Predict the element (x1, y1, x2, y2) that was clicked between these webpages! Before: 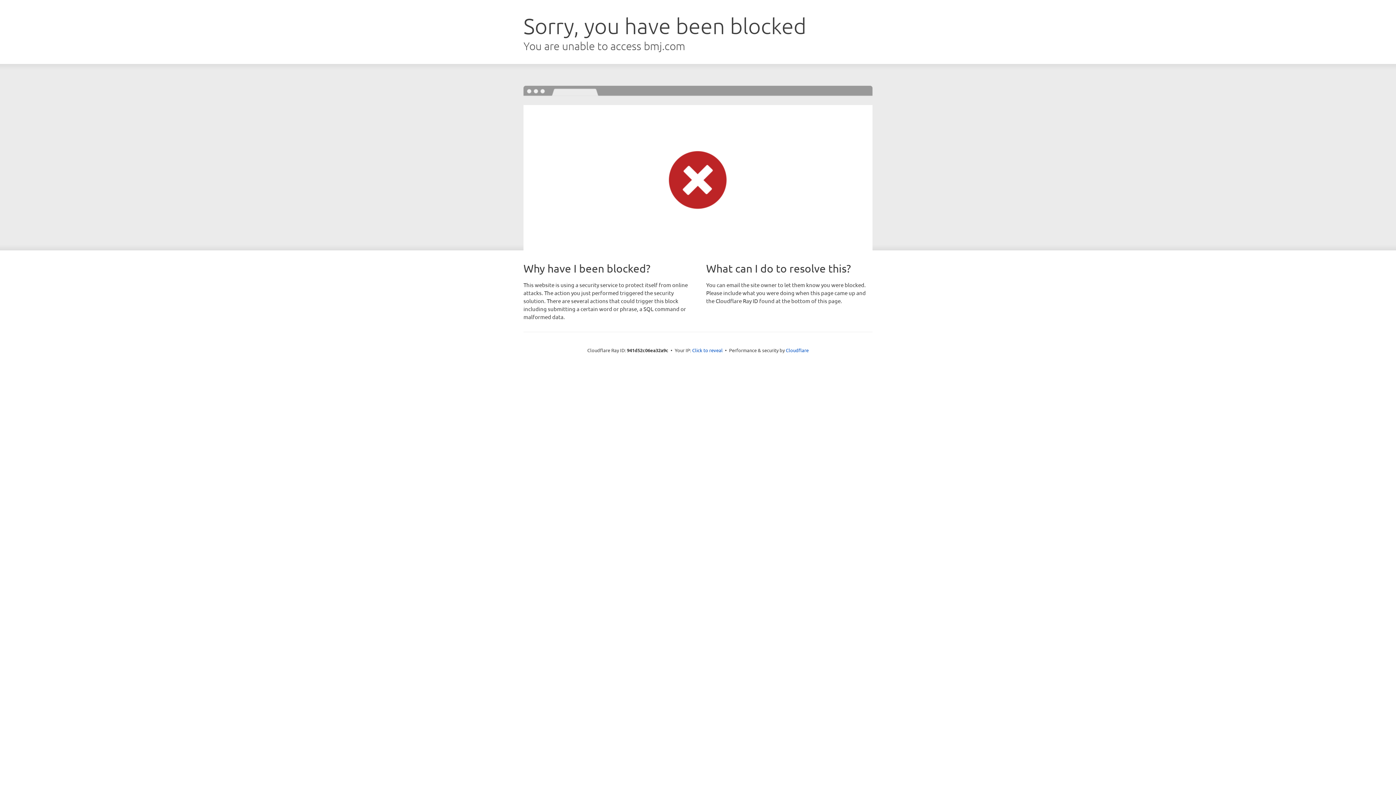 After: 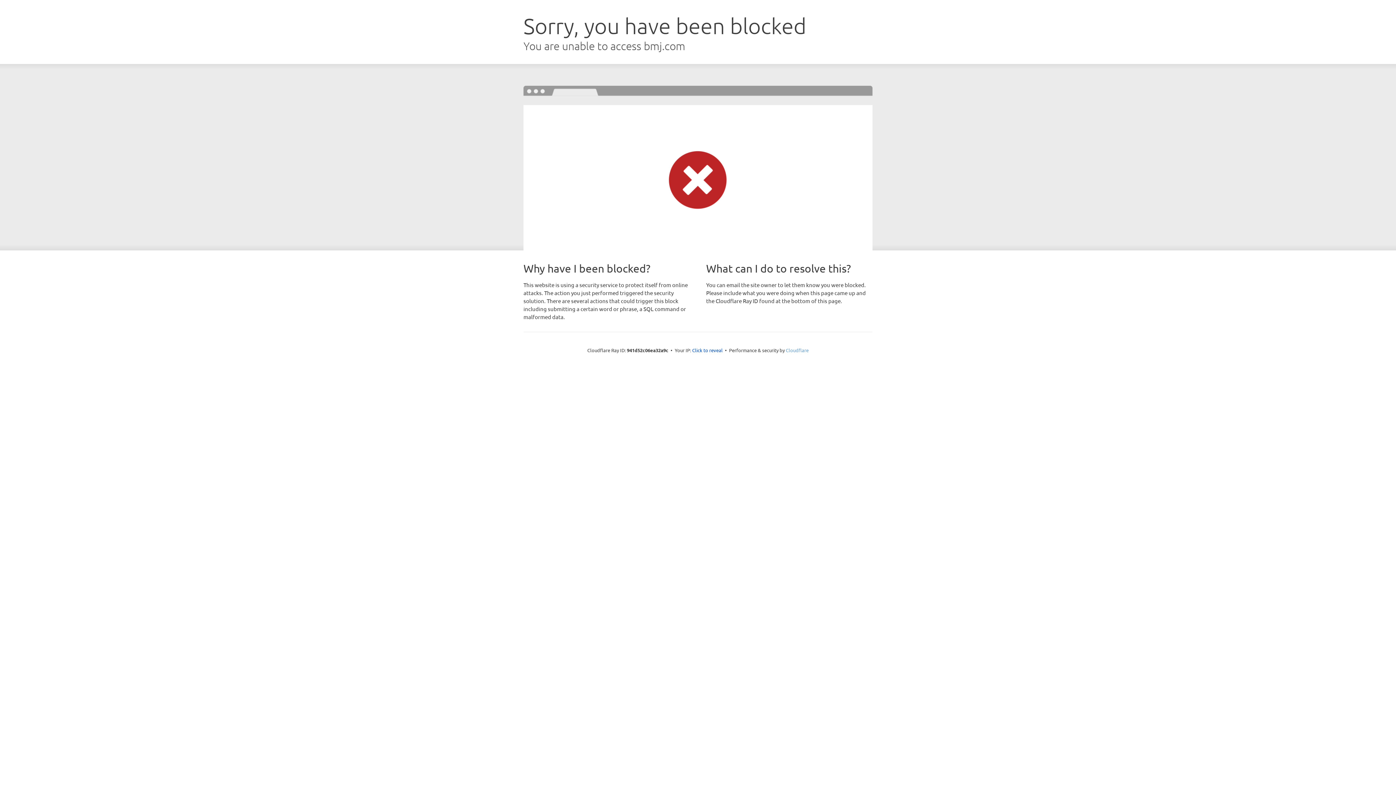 Action: label: Cloudflare bbox: (786, 347, 808, 353)